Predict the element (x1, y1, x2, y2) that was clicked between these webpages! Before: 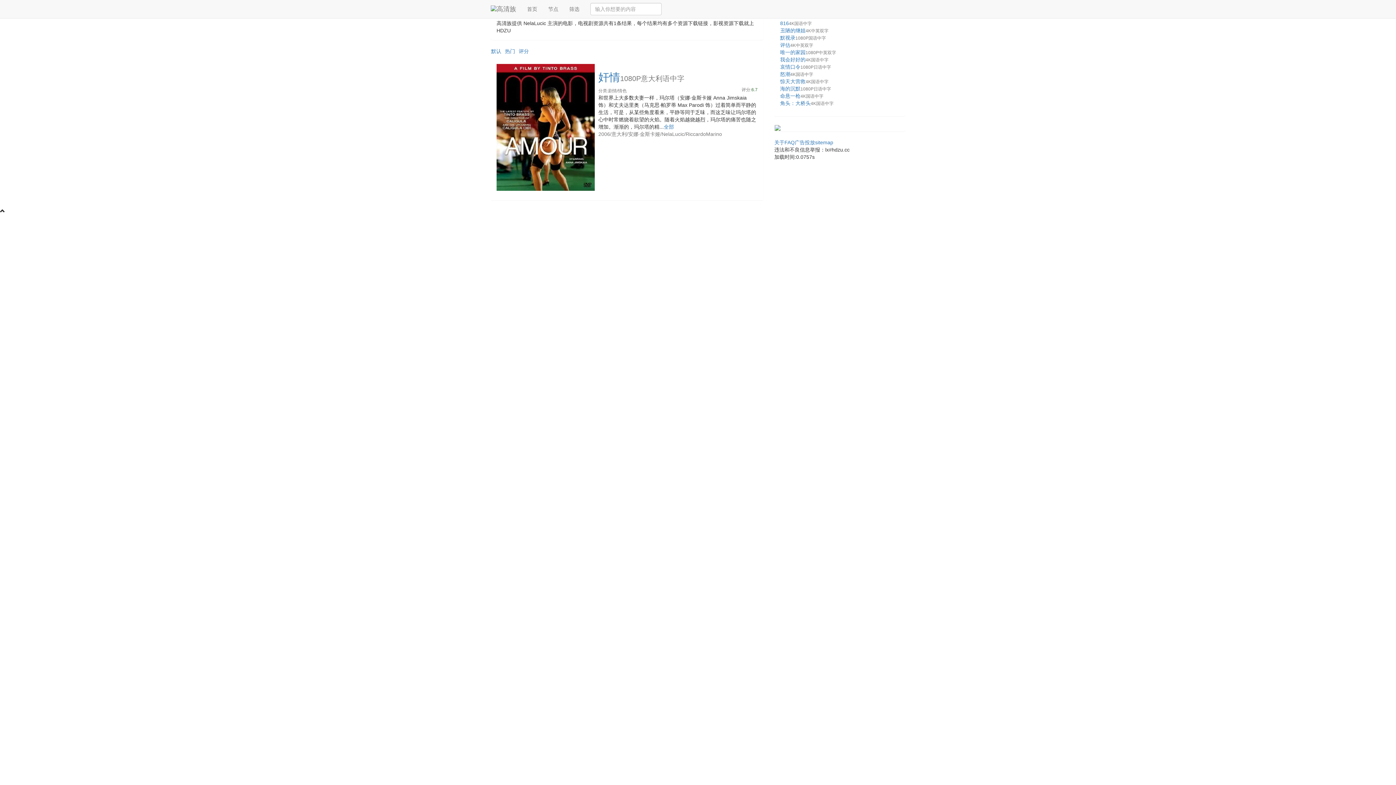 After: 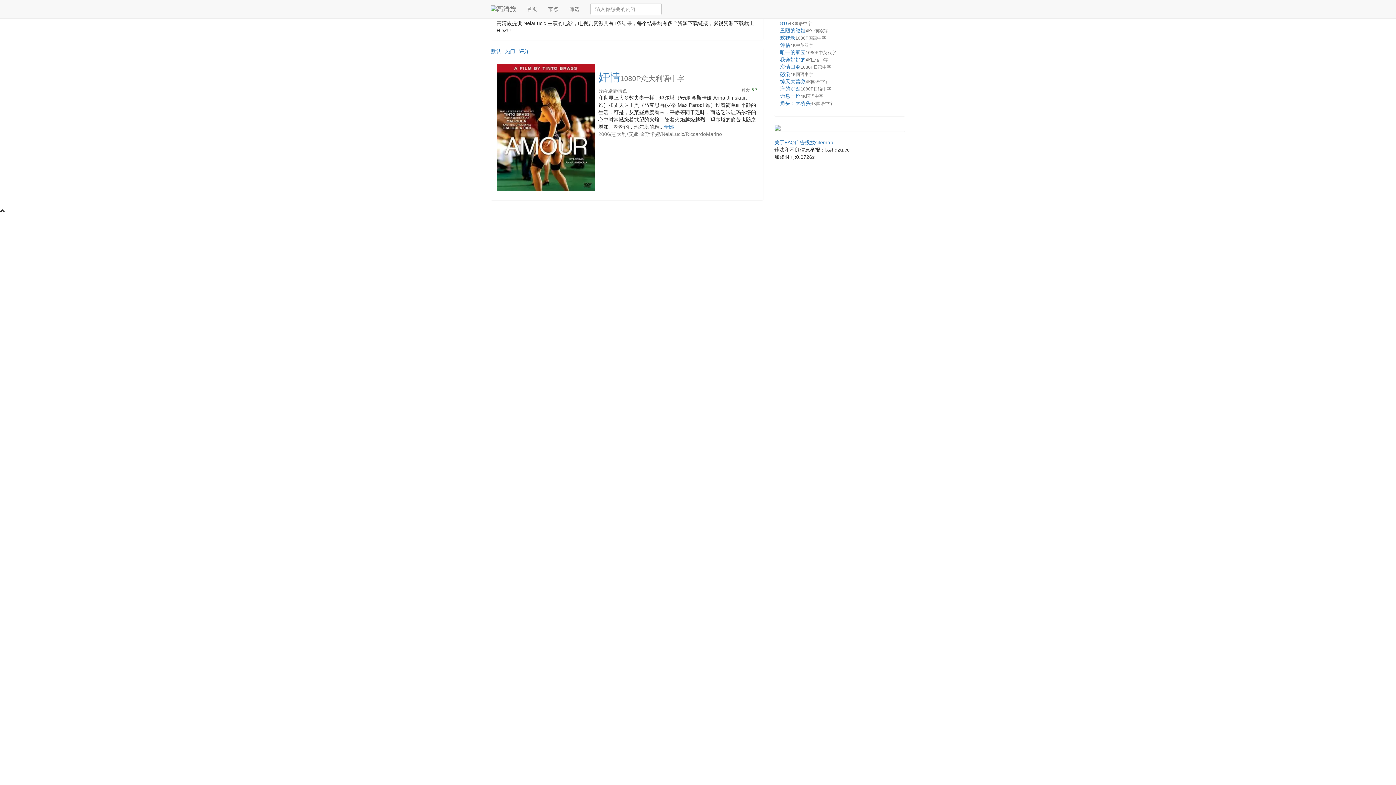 Action: bbox: (518, 48, 529, 54) label: 评分